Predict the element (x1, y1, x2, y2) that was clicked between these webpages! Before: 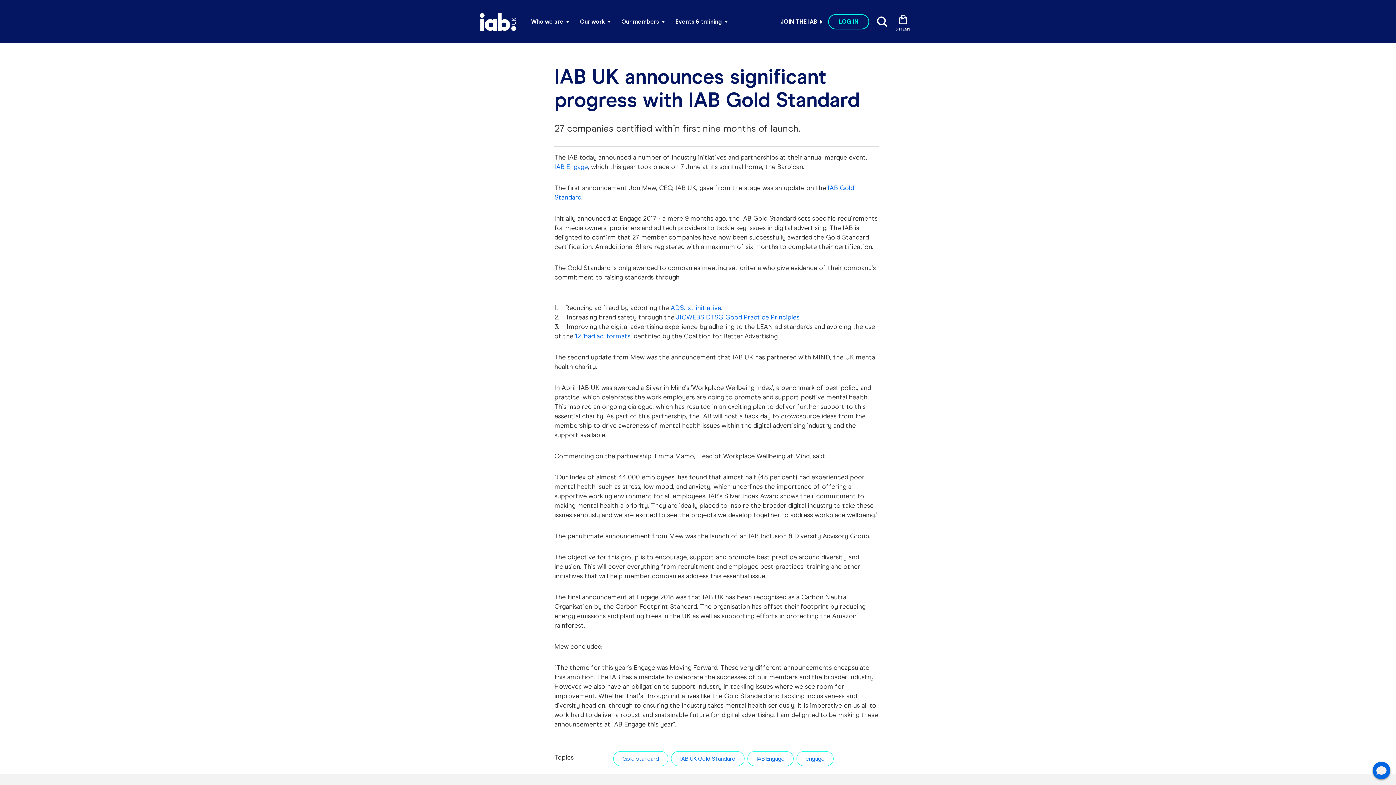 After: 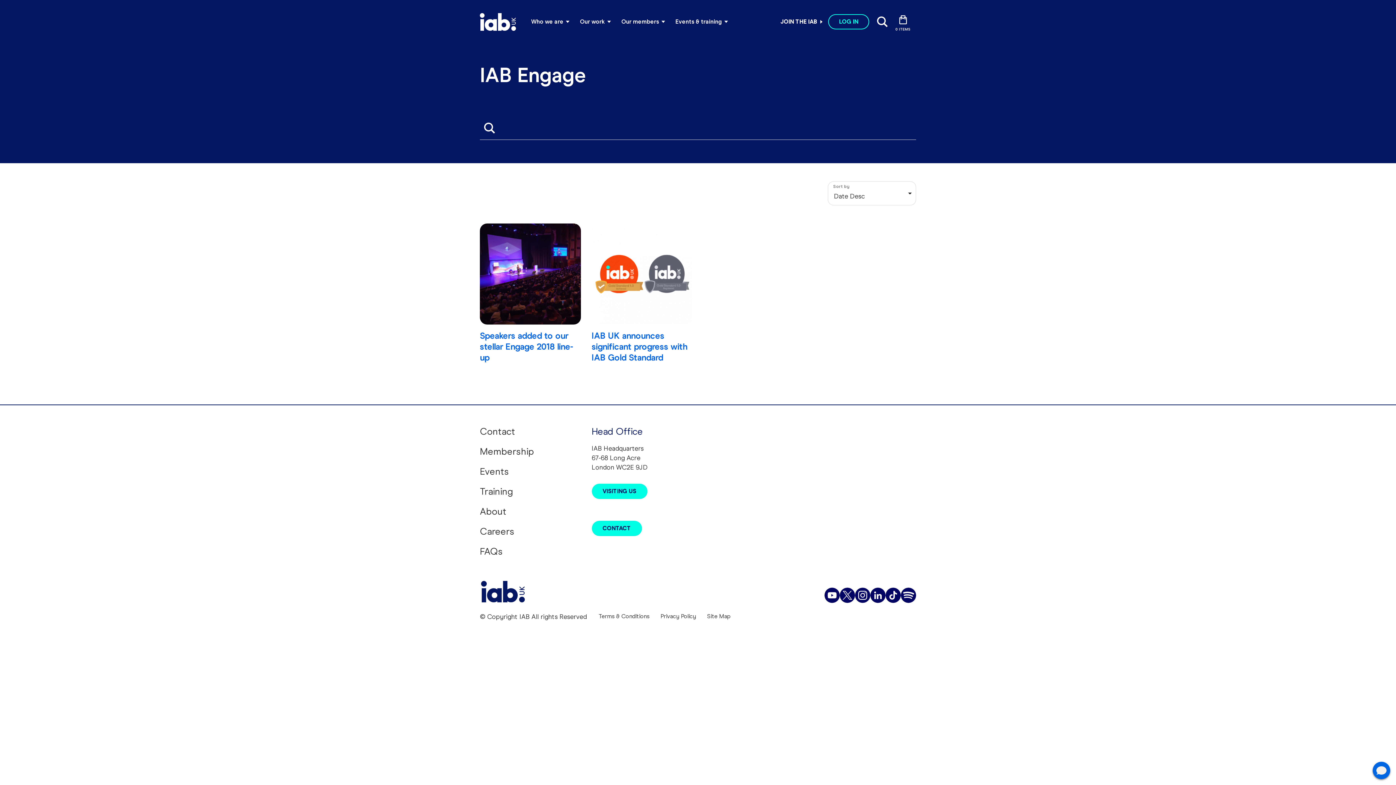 Action: label: IAB Engage bbox: (747, 751, 793, 766)